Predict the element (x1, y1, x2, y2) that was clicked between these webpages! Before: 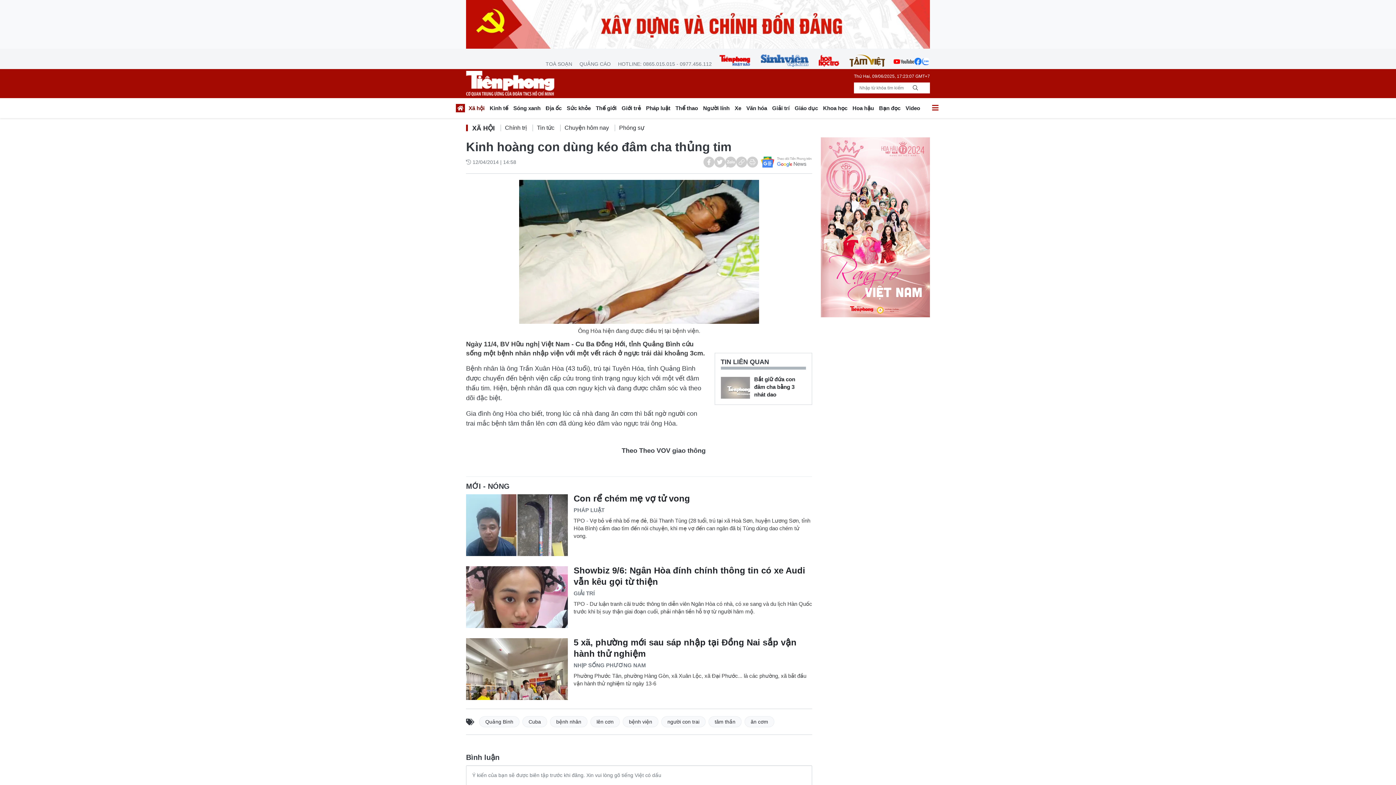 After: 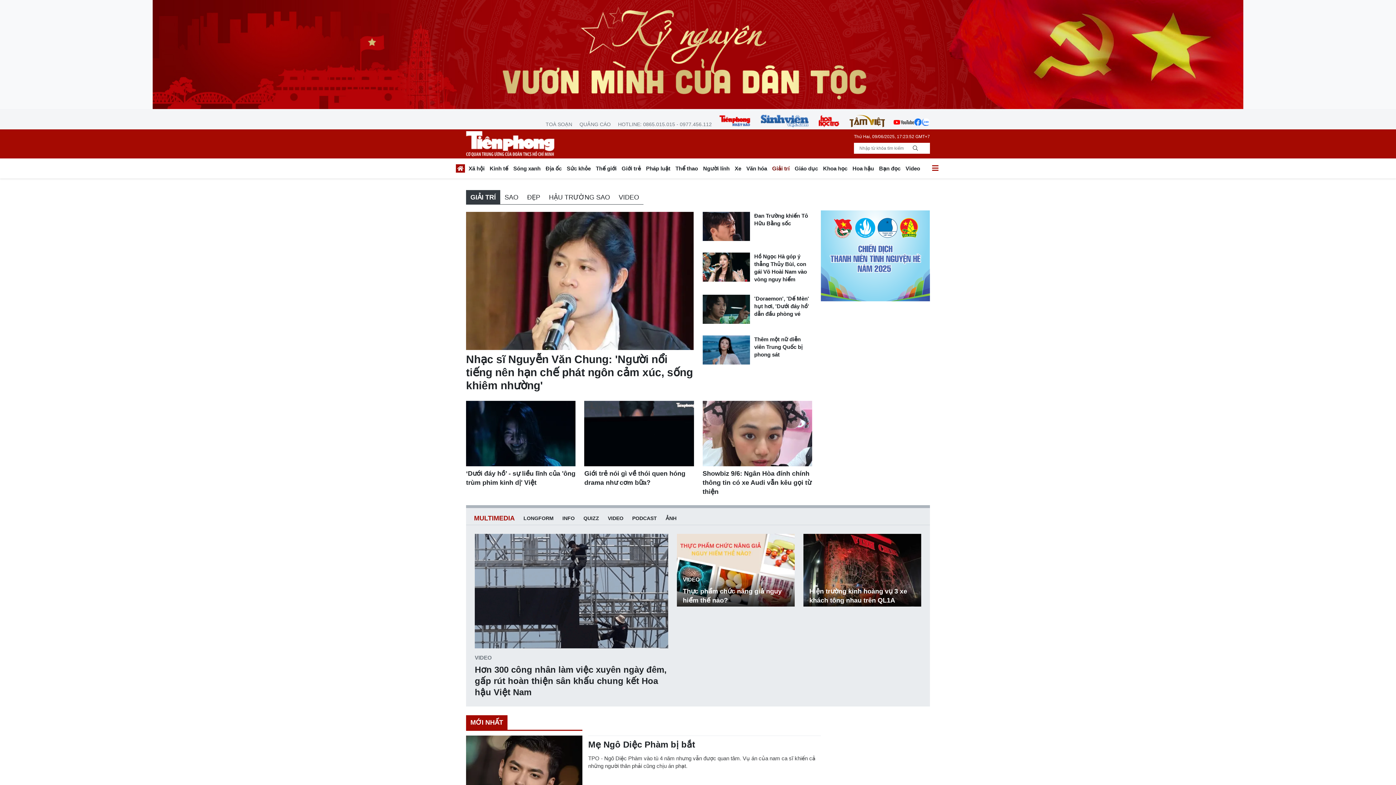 Action: bbox: (573, 589, 594, 597) label: GIẢI TRÍ